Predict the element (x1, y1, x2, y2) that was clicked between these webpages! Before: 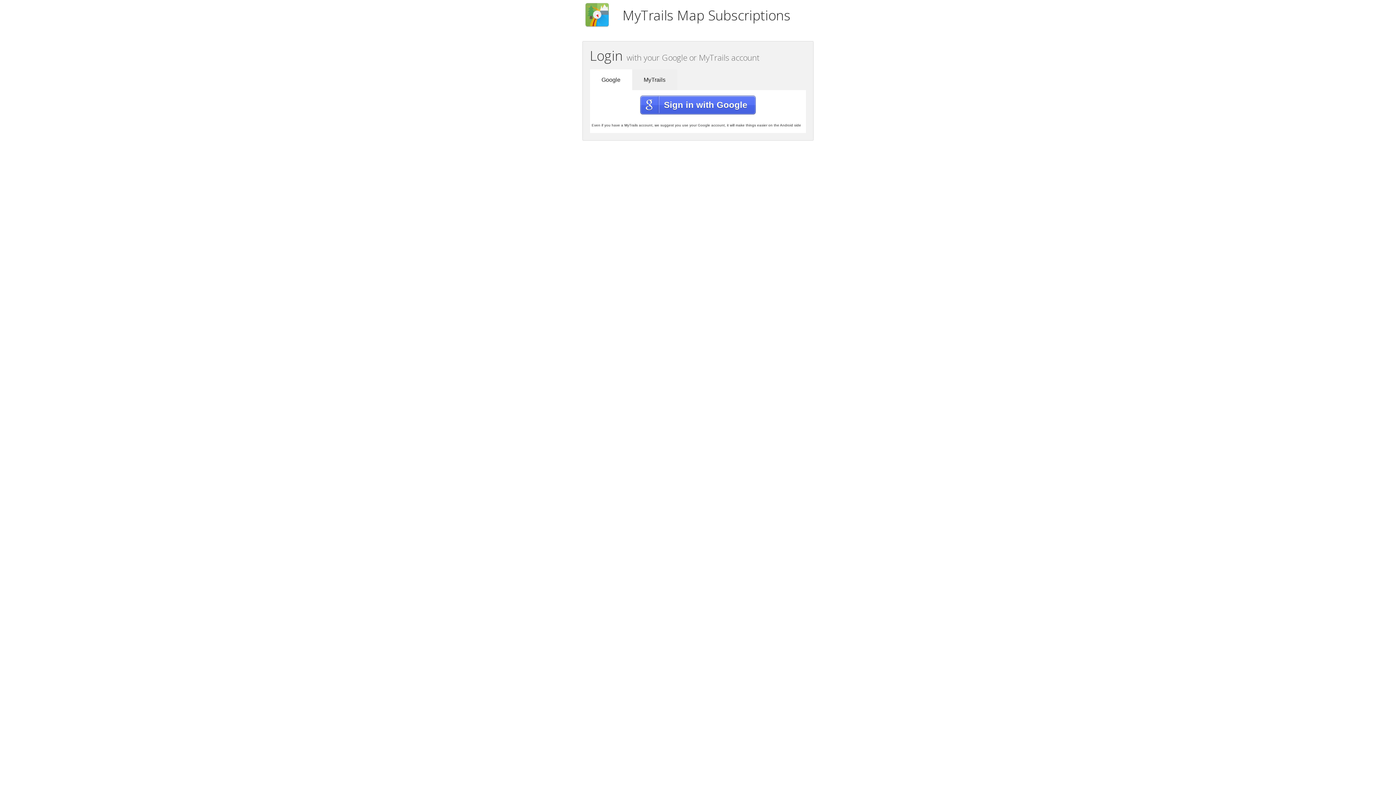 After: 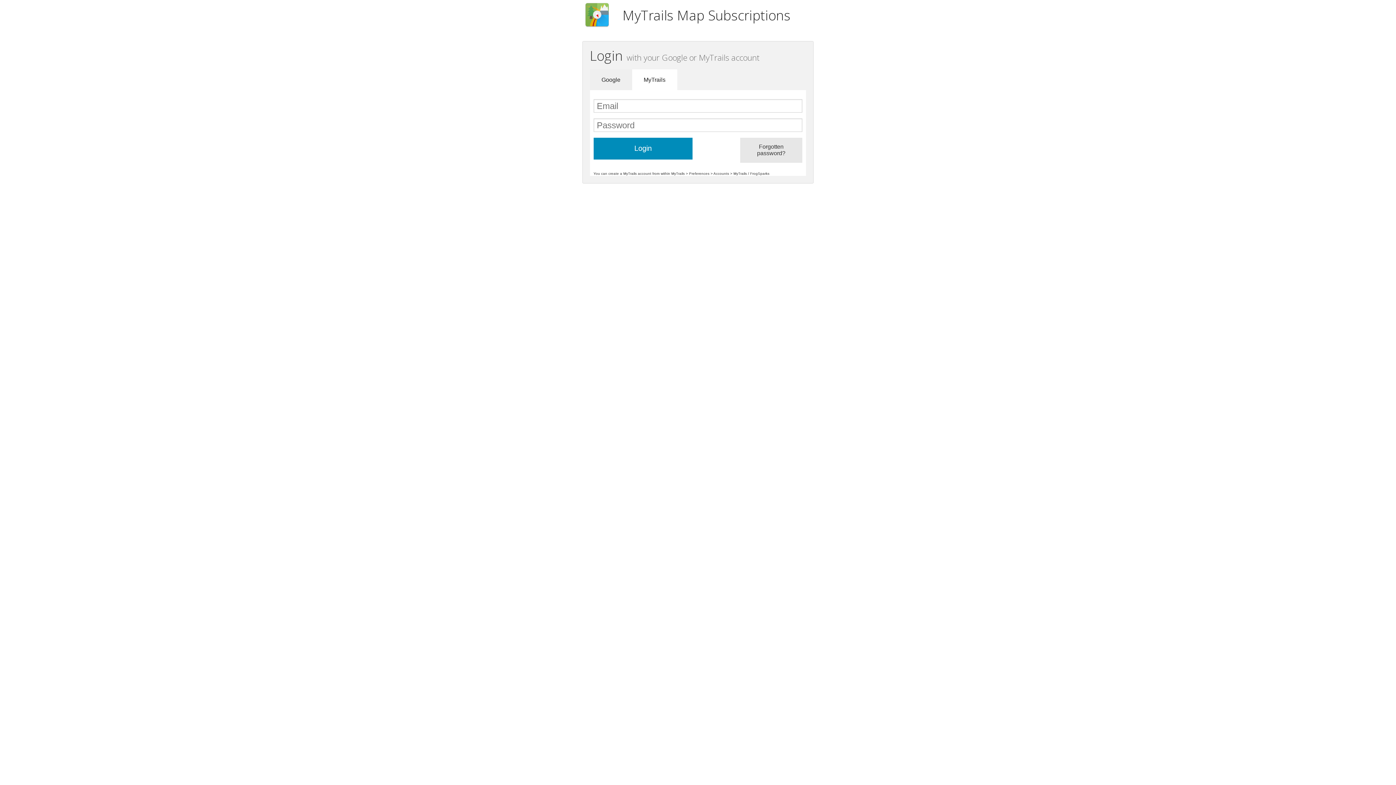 Action: bbox: (632, 69, 677, 90) label: MyTrails